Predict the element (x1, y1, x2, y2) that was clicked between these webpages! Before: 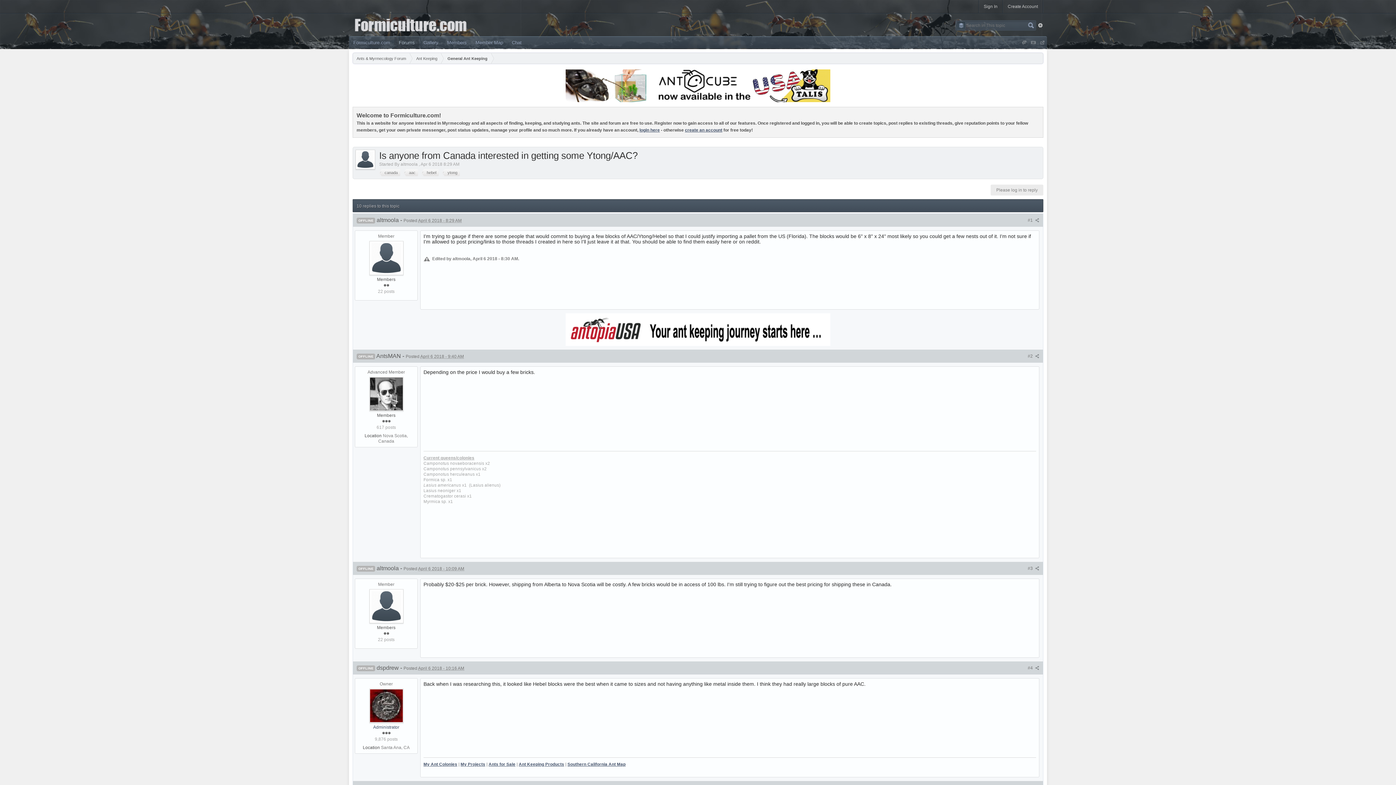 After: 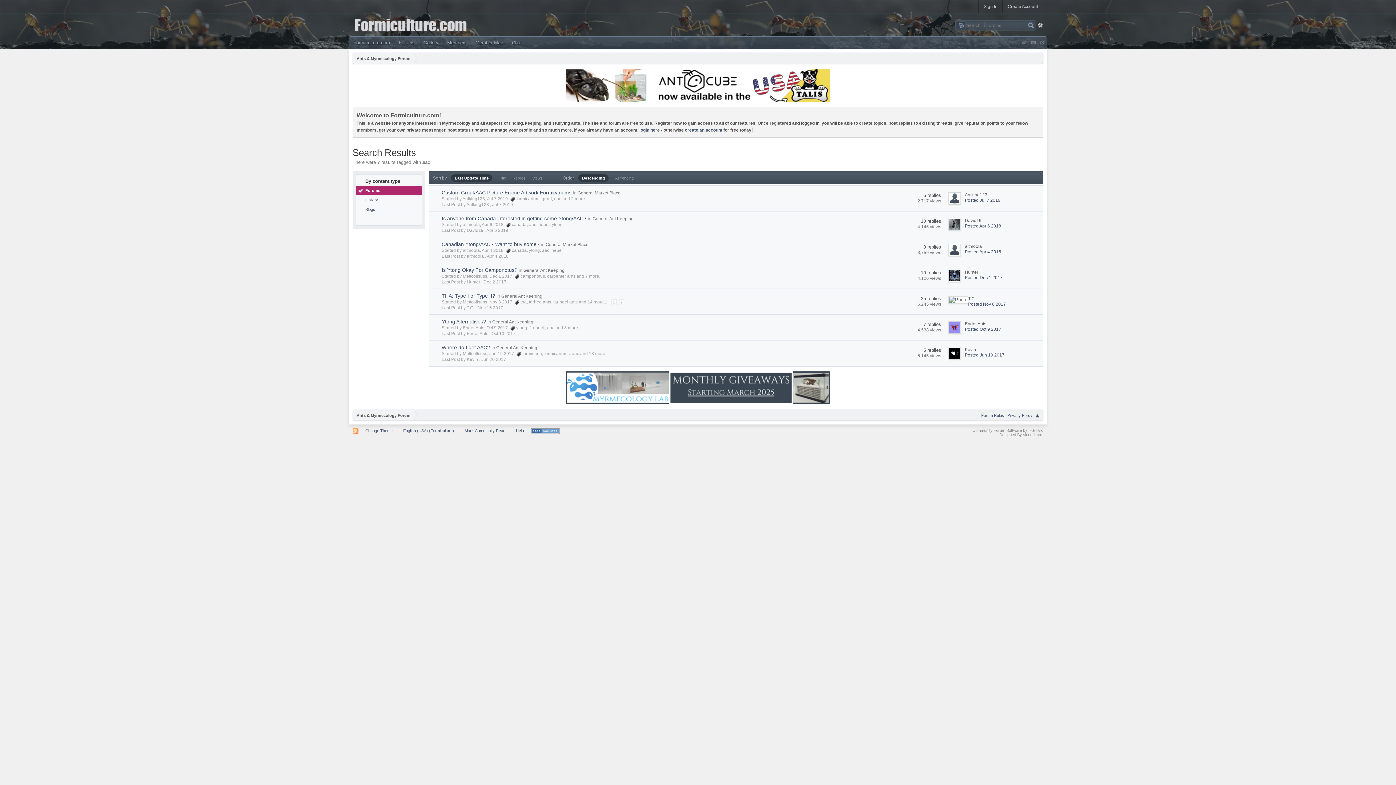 Action: bbox: (403, 169, 418, 176) label: aac